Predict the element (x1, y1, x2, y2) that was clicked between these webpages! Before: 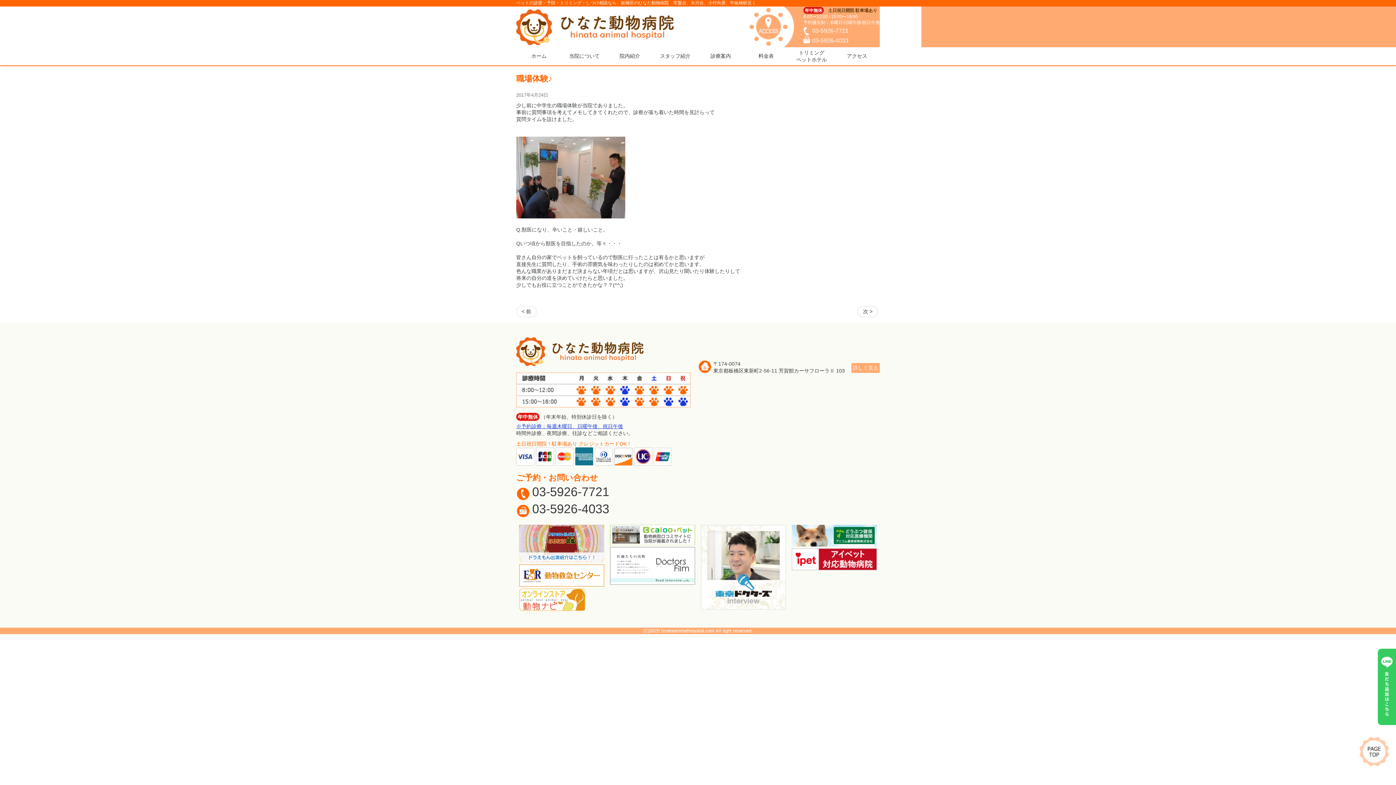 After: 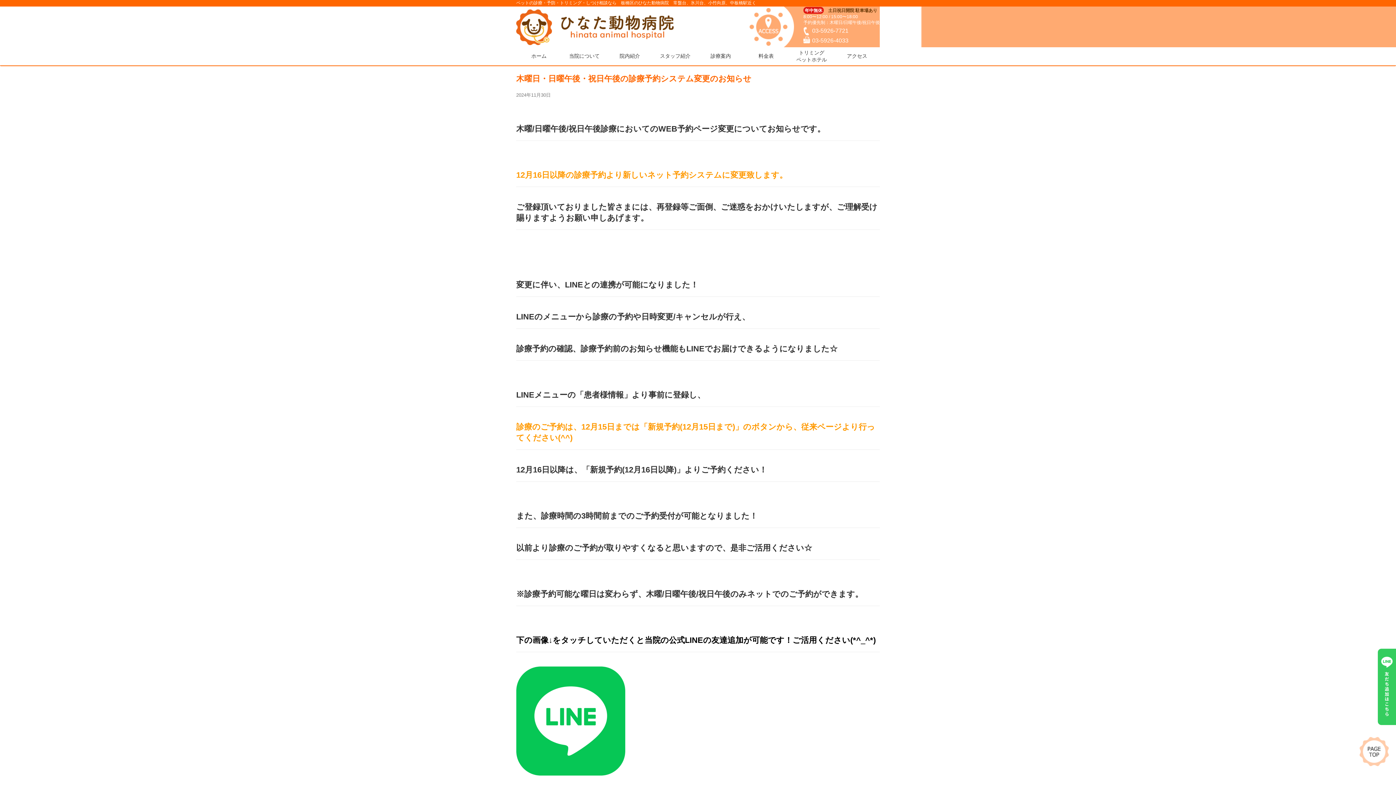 Action: bbox: (516, 423, 628, 429) label: ※予約診療：毎週木曜日、日曜午後、祝日午後